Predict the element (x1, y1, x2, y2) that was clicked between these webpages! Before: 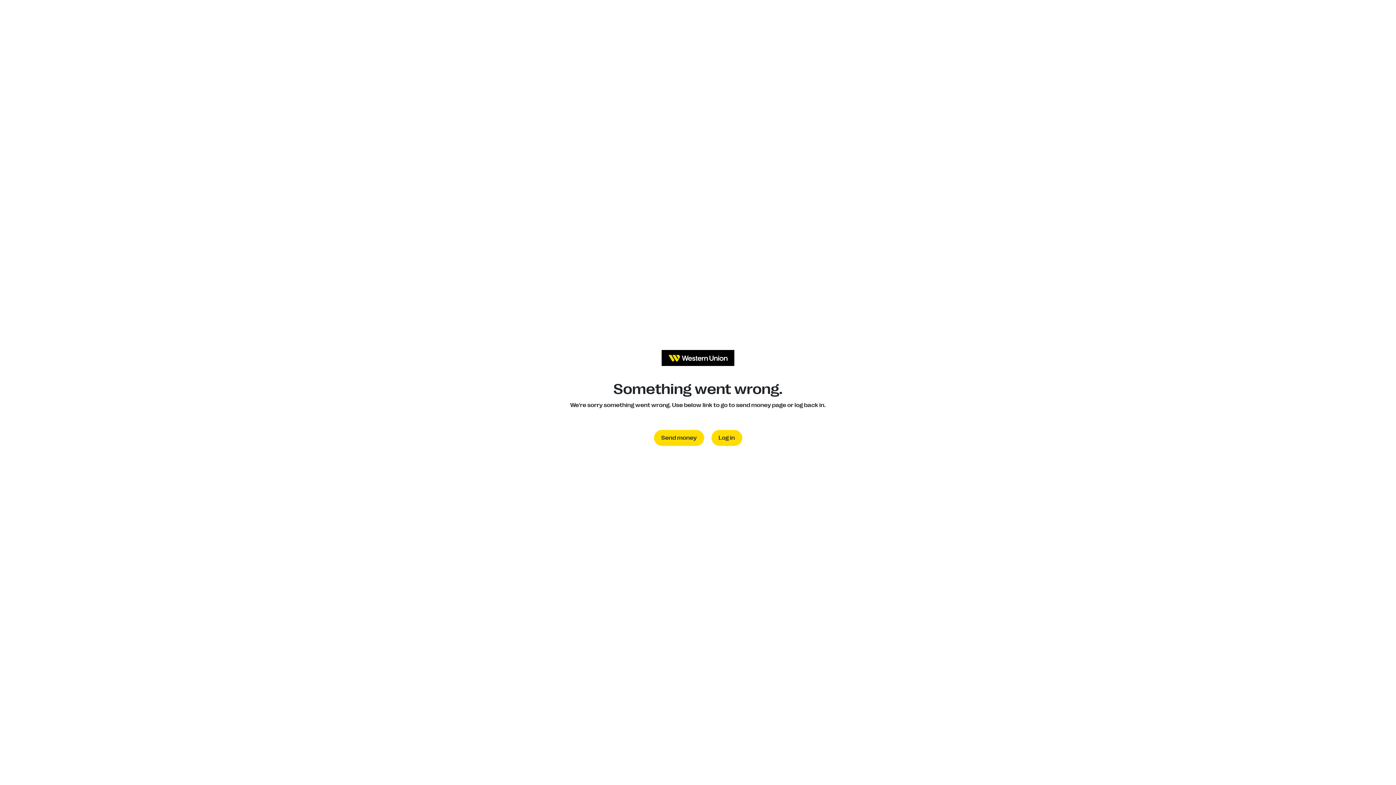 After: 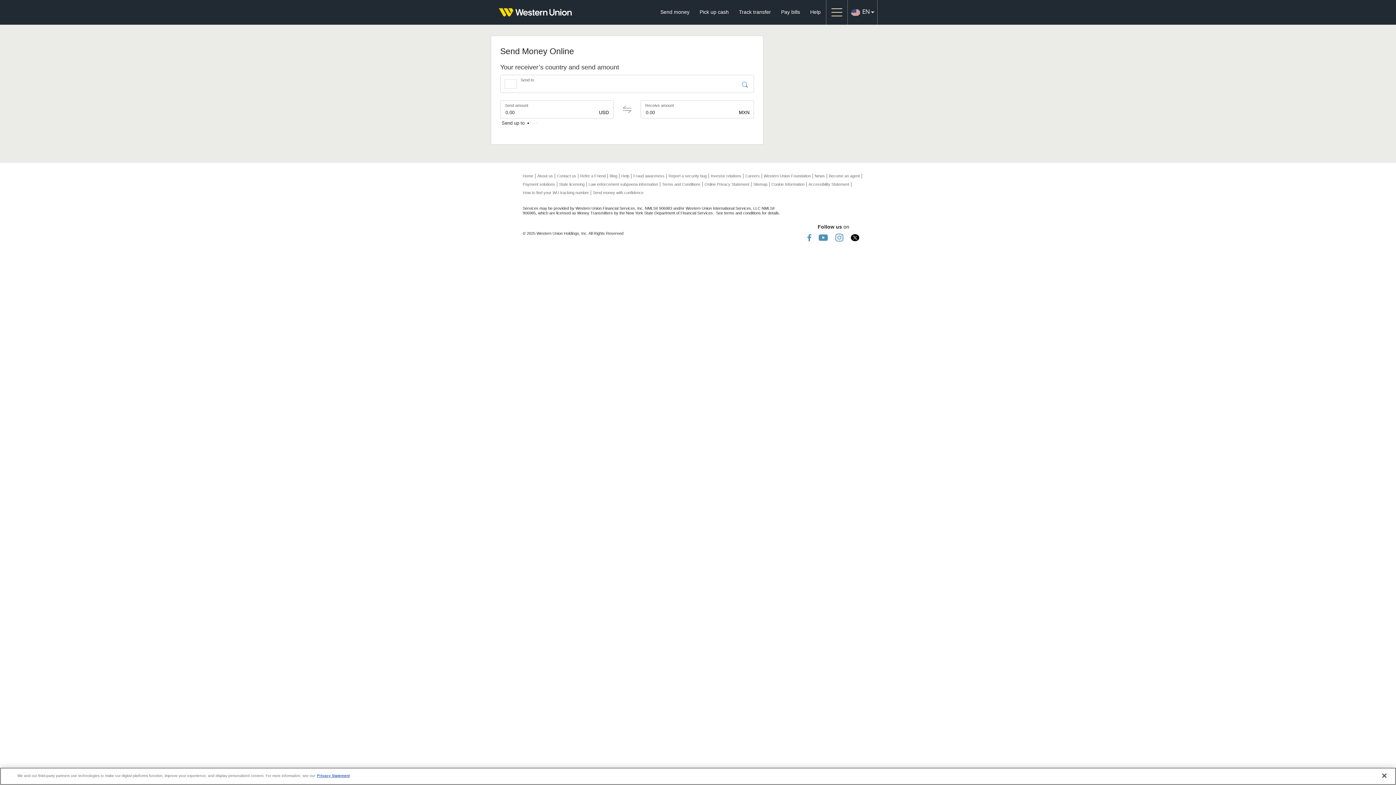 Action: bbox: (654, 430, 704, 446) label: Send money